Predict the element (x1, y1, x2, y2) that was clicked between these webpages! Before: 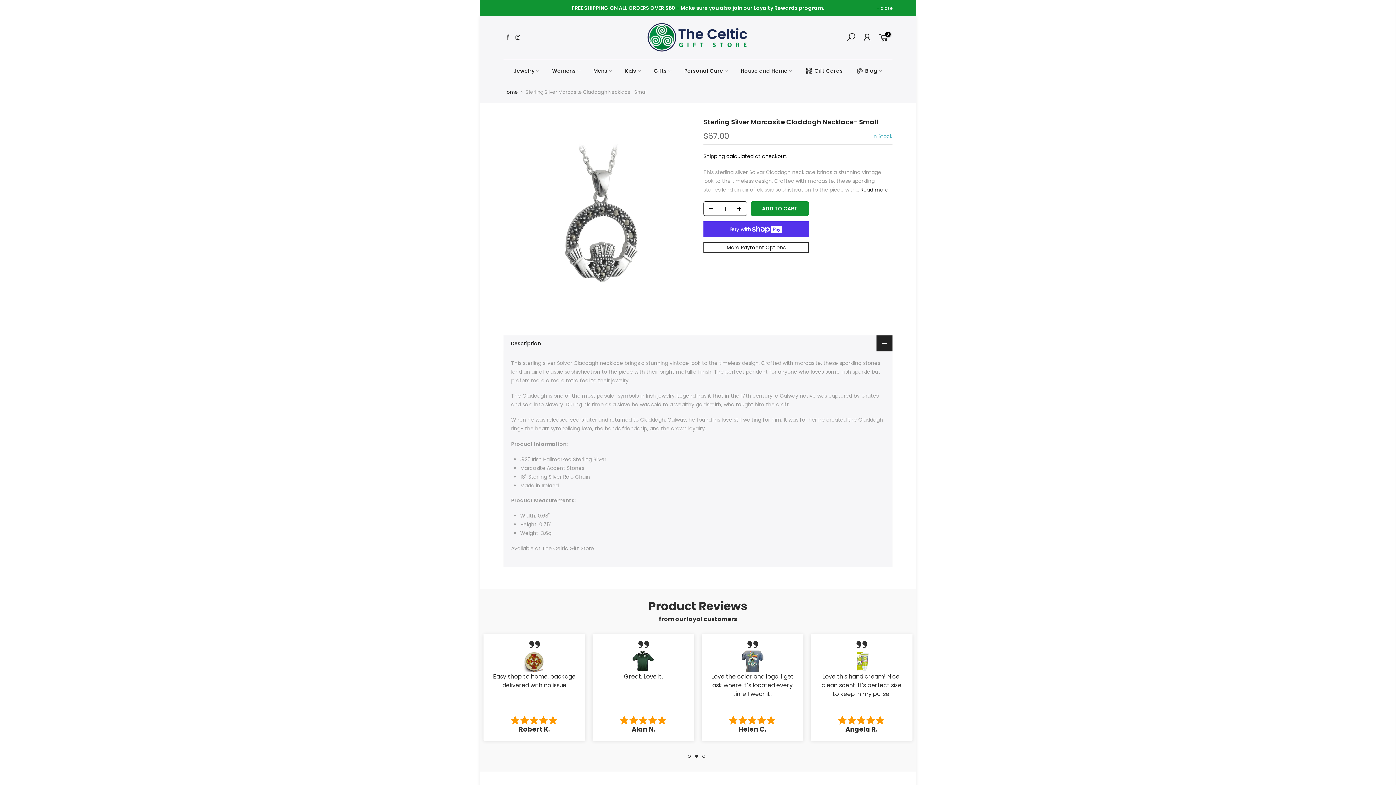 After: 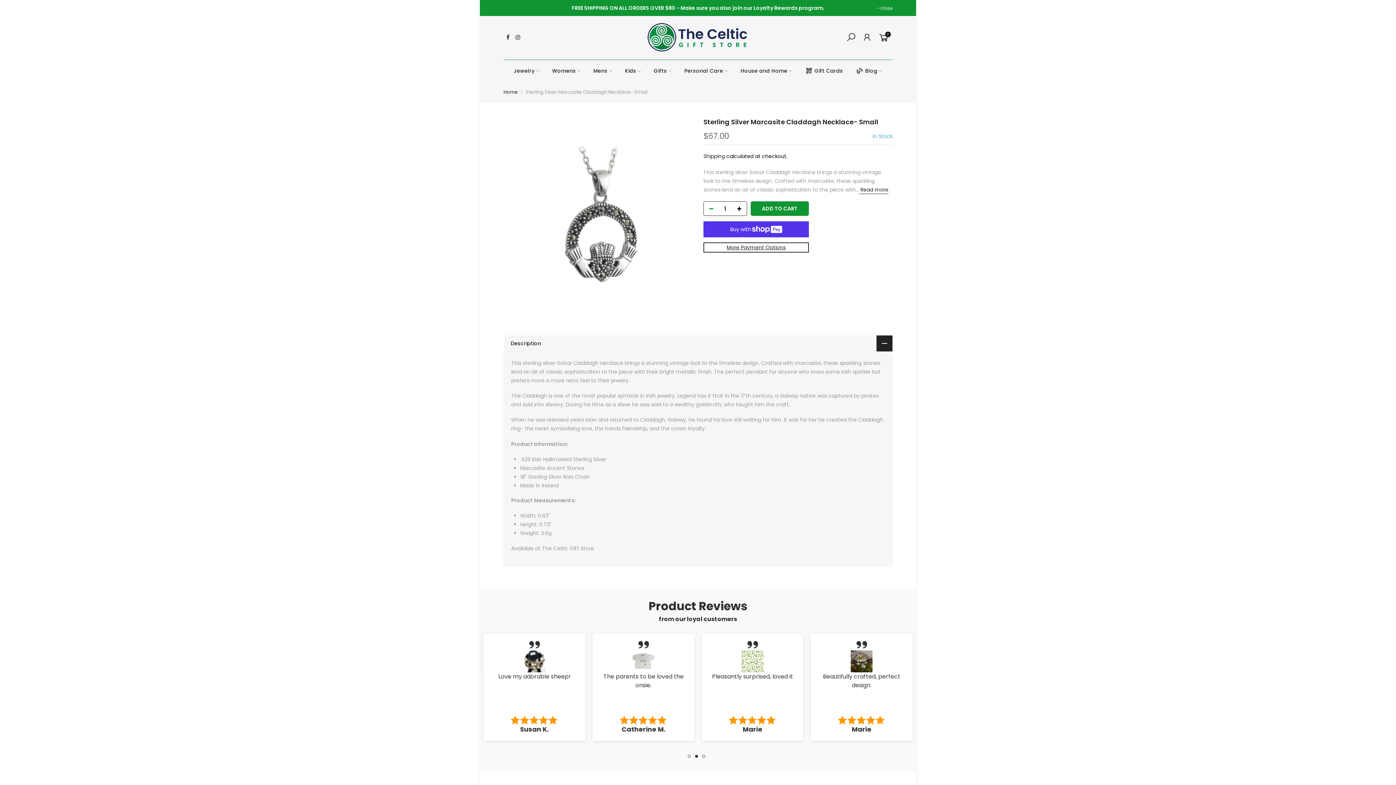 Action: bbox: (704, 201, 714, 216)